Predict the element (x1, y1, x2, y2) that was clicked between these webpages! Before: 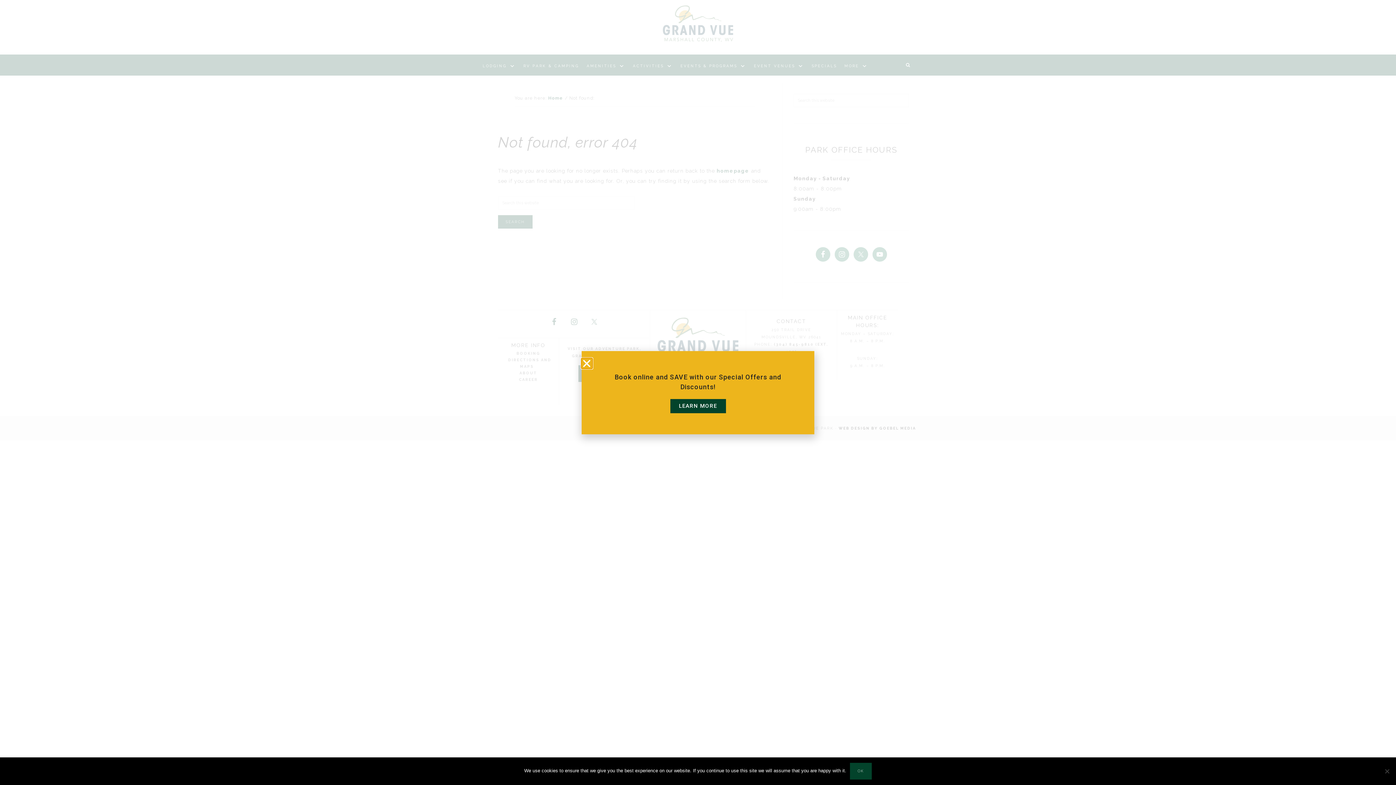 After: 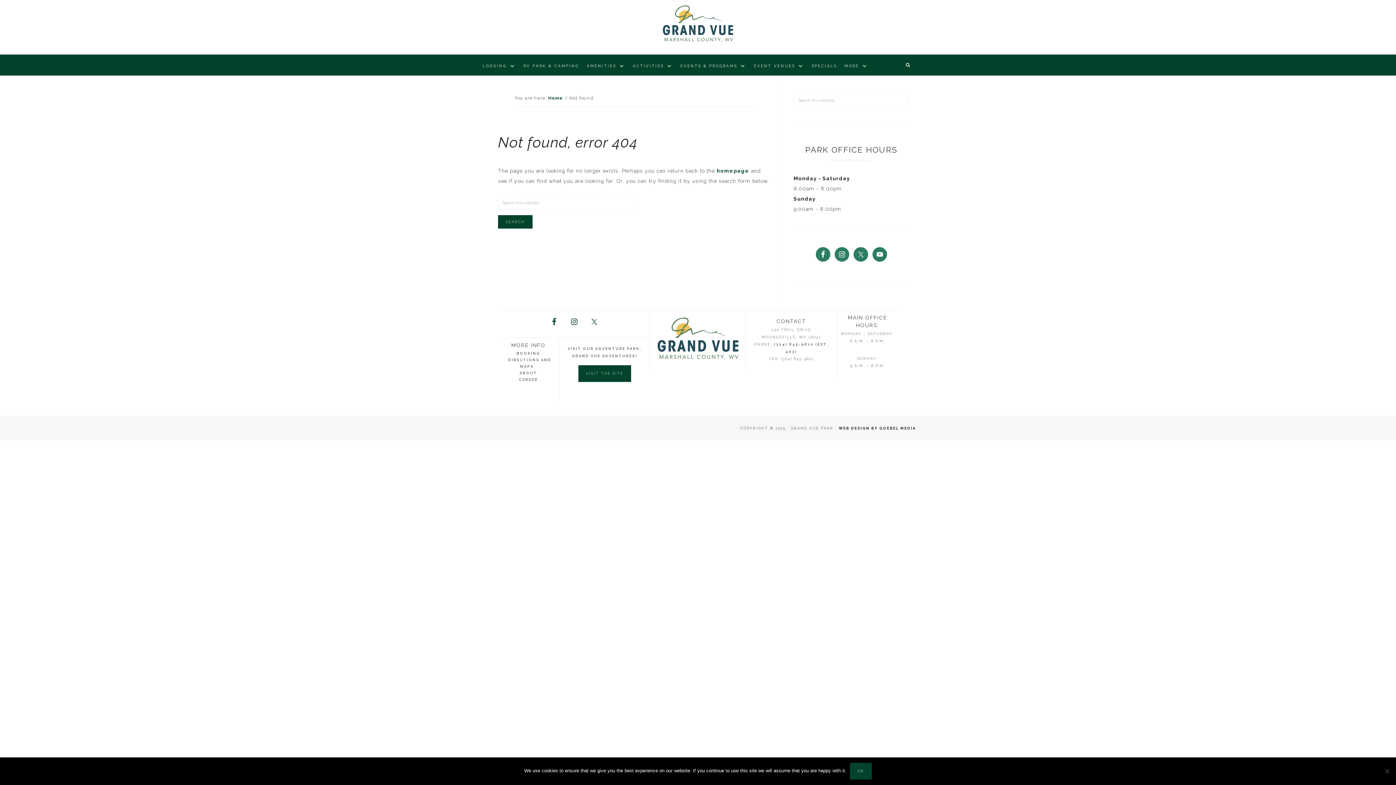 Action: label: Close bbox: (581, 358, 592, 368)